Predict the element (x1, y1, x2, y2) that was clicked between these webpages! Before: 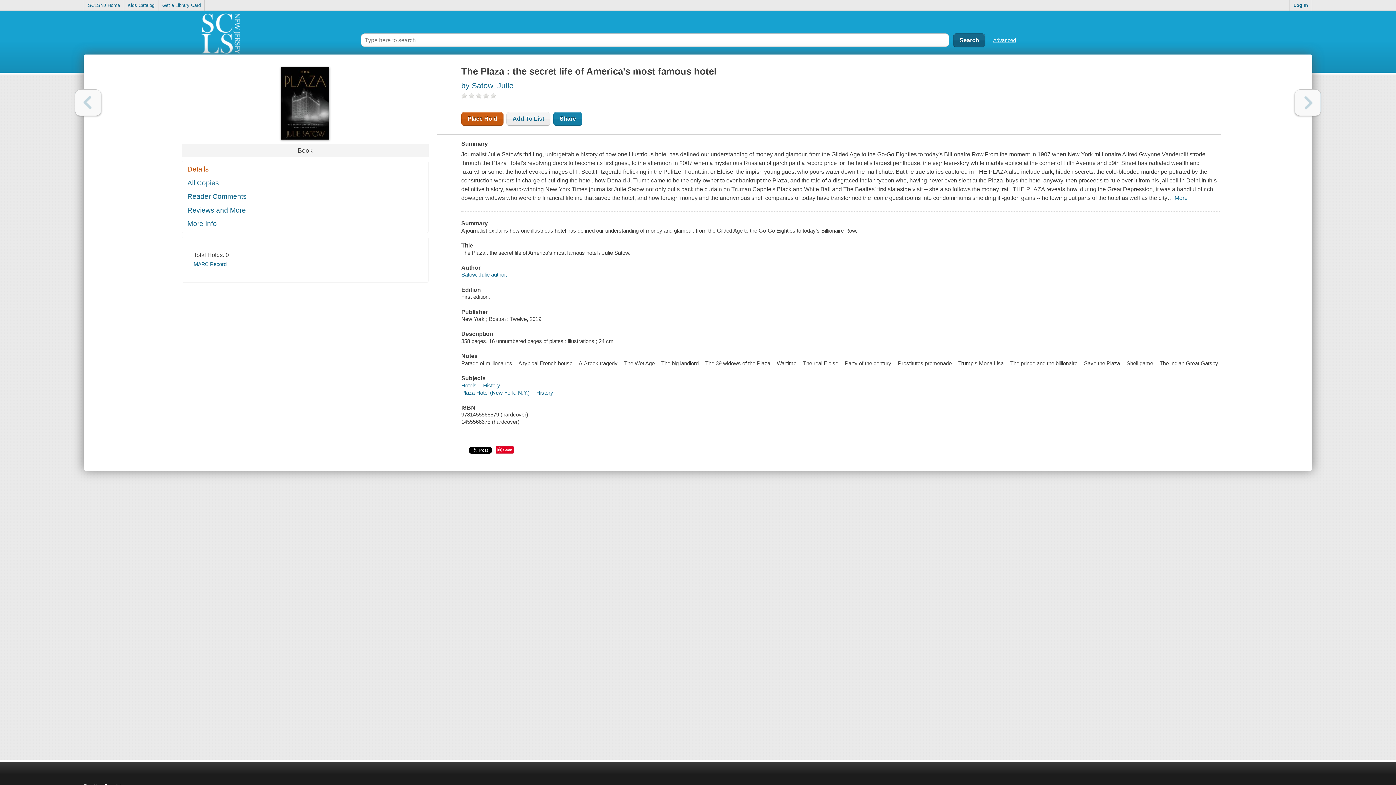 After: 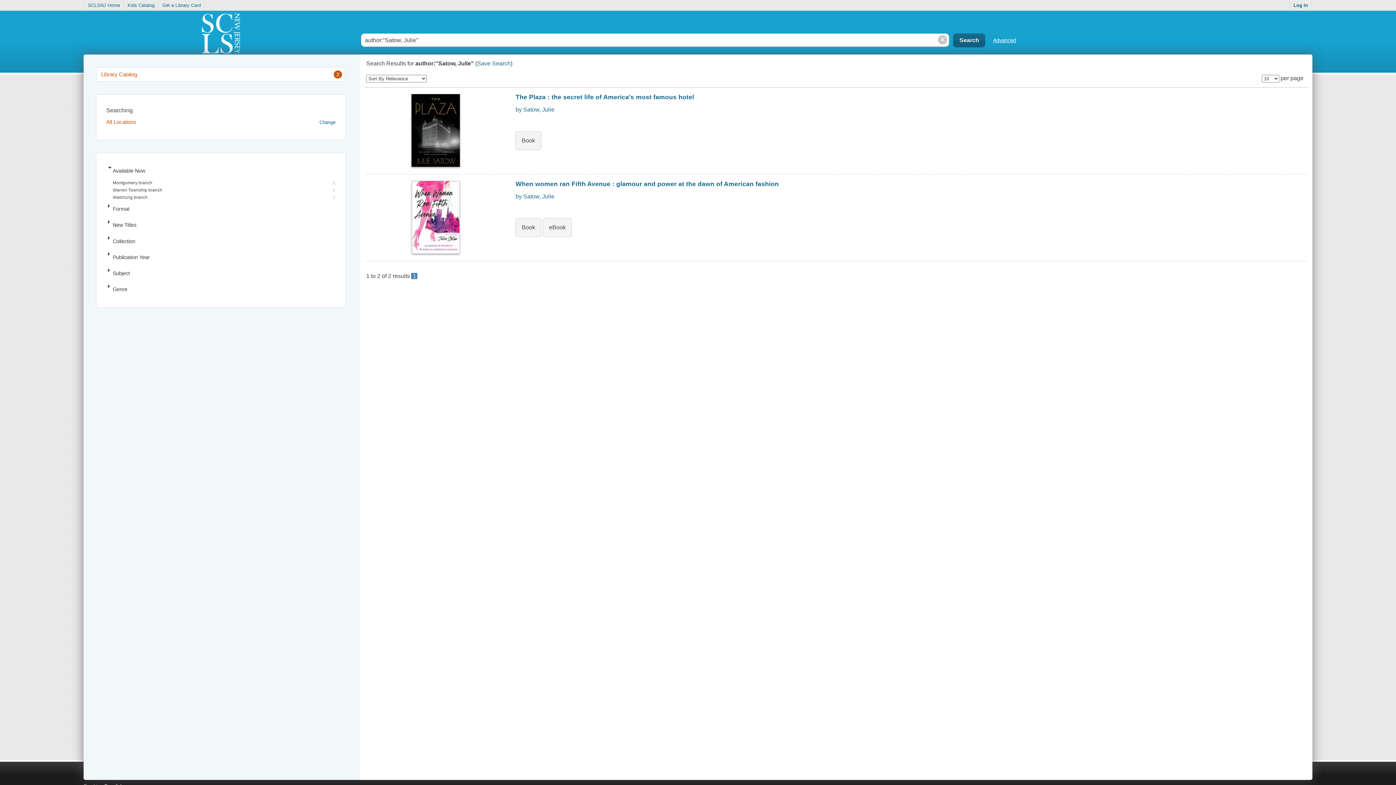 Action: bbox: (461, 81, 513, 89) label: by Satow, Julie